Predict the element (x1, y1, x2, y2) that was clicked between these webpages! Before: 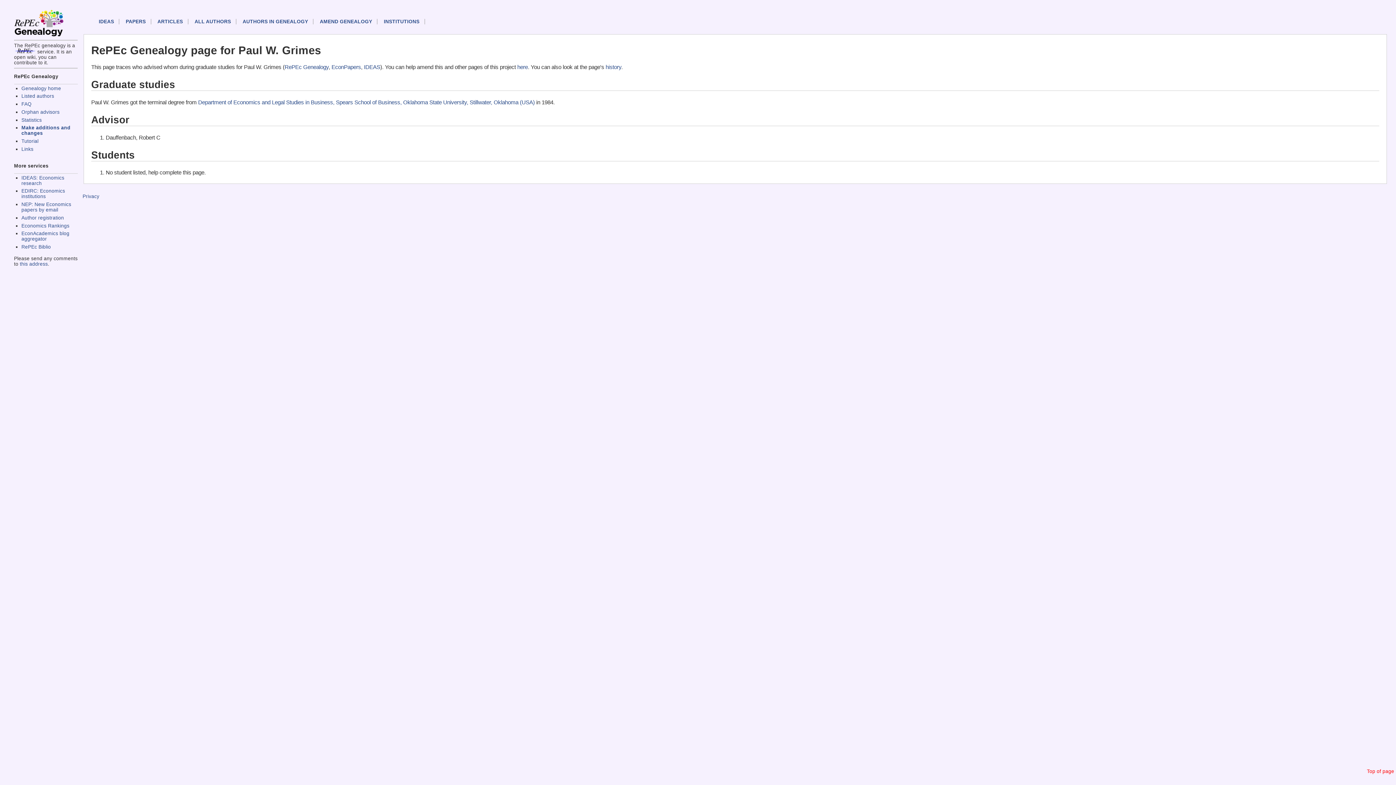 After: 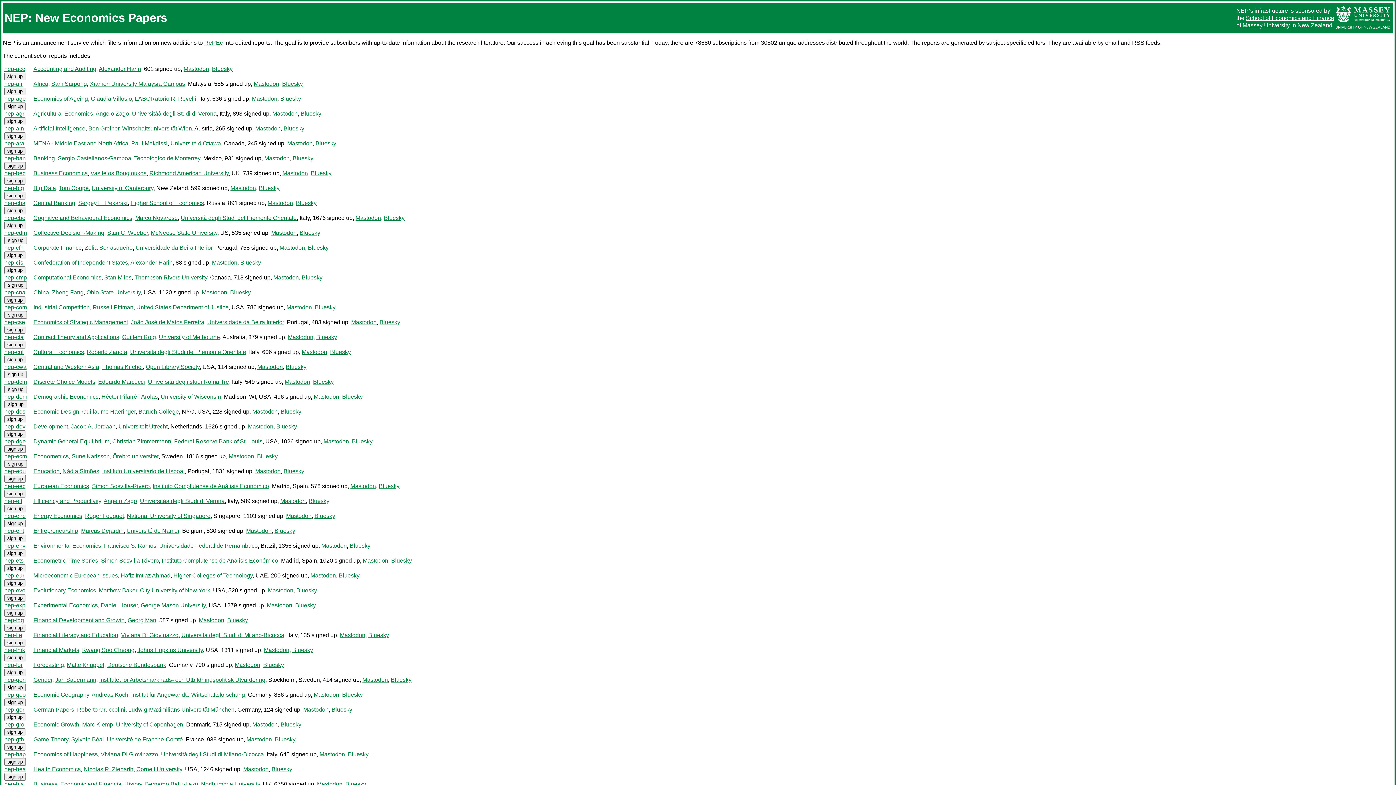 Action: label: NEP: New Economics papers by email bbox: (21, 201, 71, 212)